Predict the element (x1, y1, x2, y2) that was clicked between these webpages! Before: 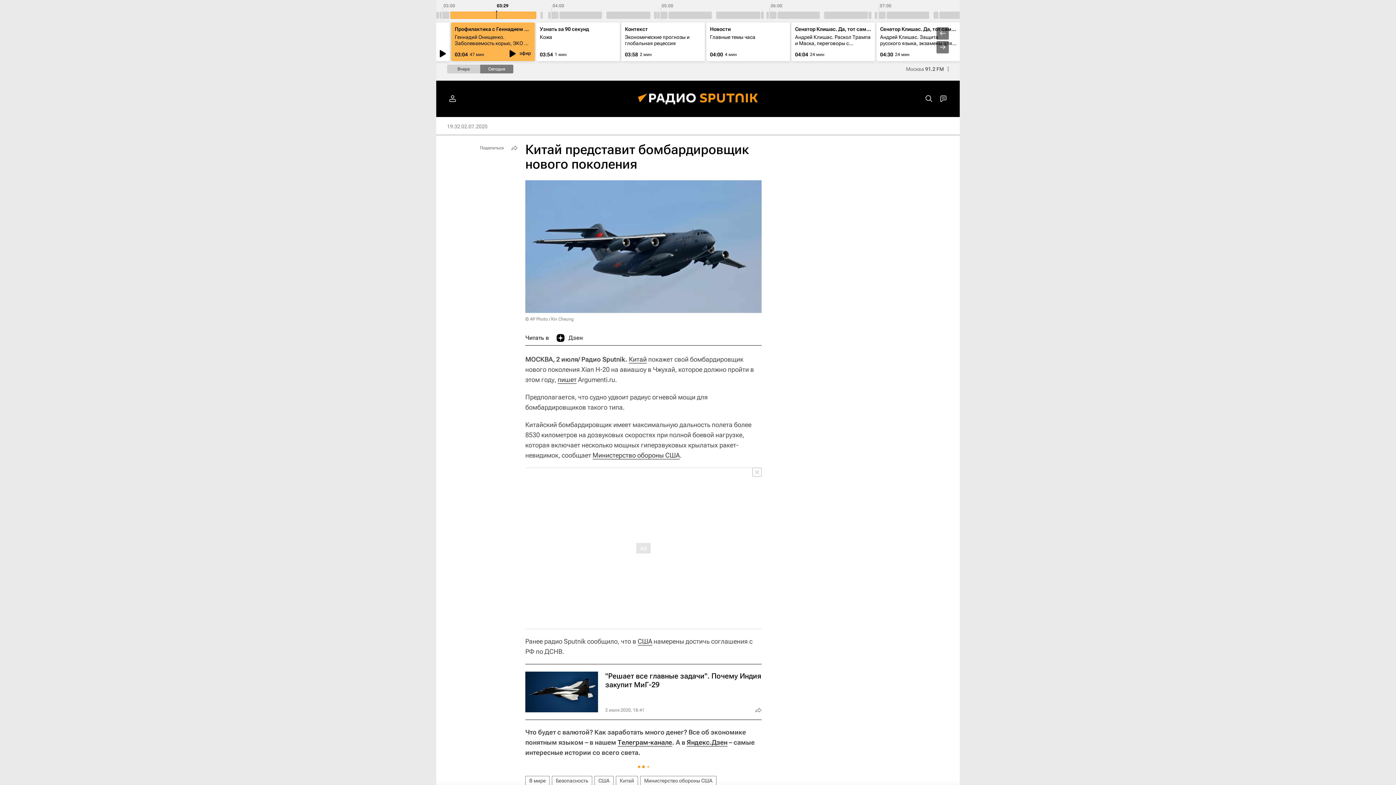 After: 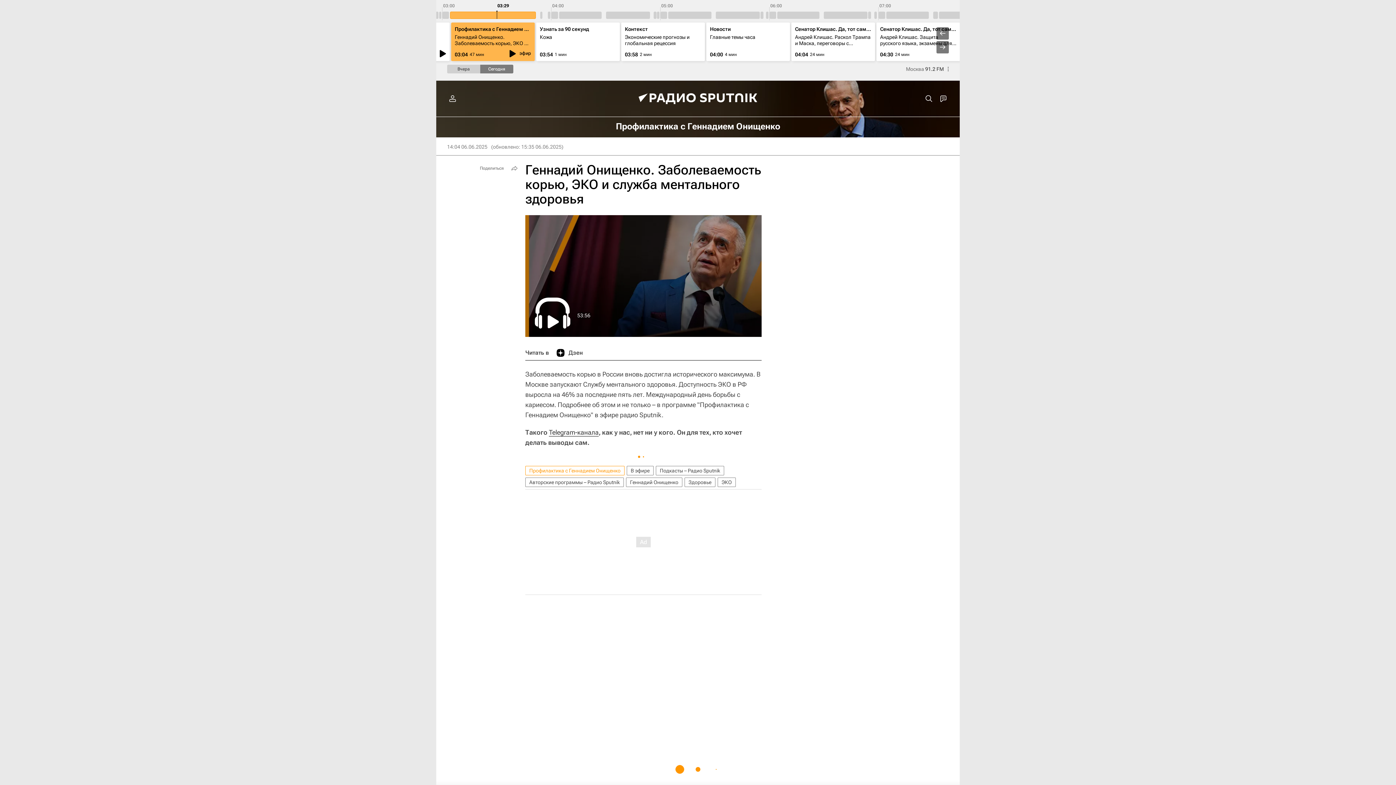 Action: label: Геннадий Онищенко. Заболеваемость корью, ЭКО и служба ментального здоровья bbox: (454, 34, 527, 52)